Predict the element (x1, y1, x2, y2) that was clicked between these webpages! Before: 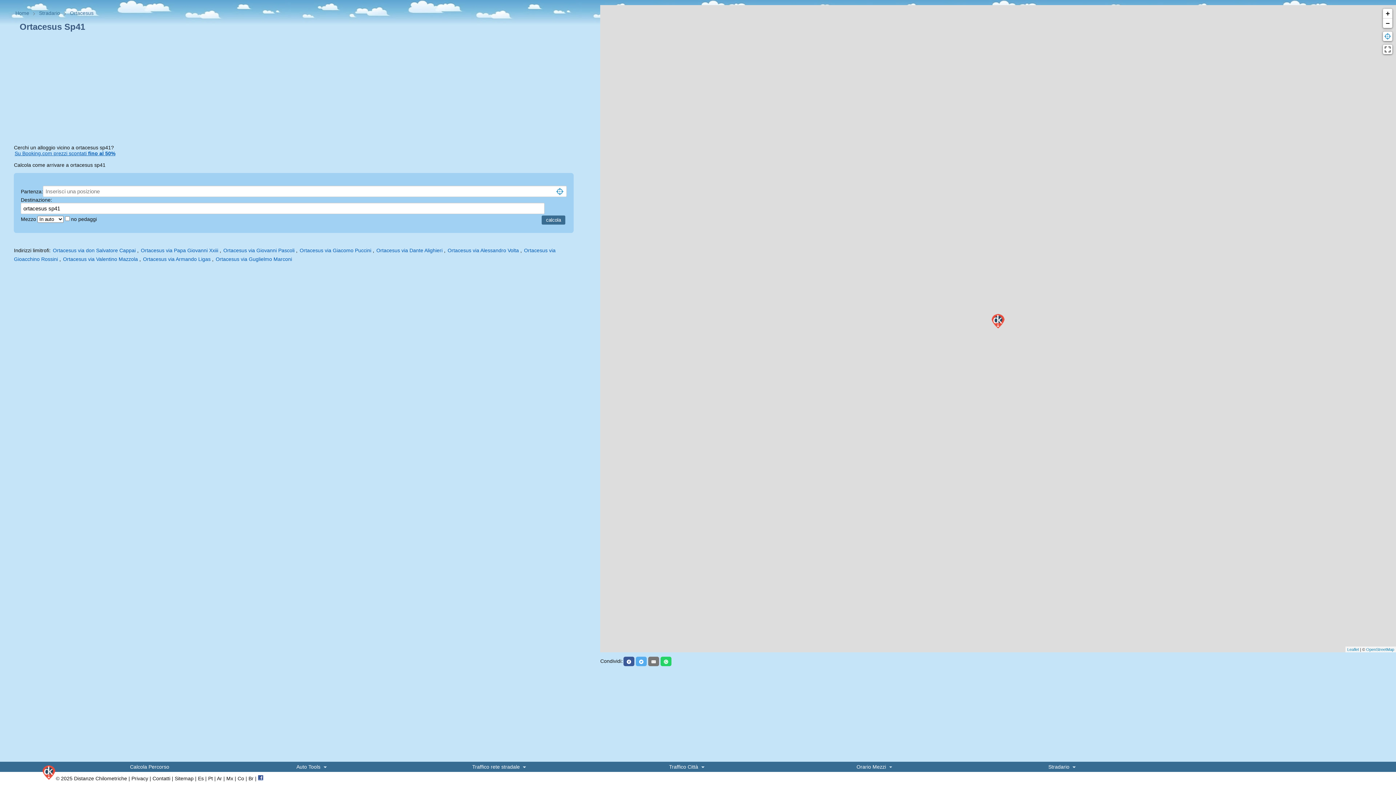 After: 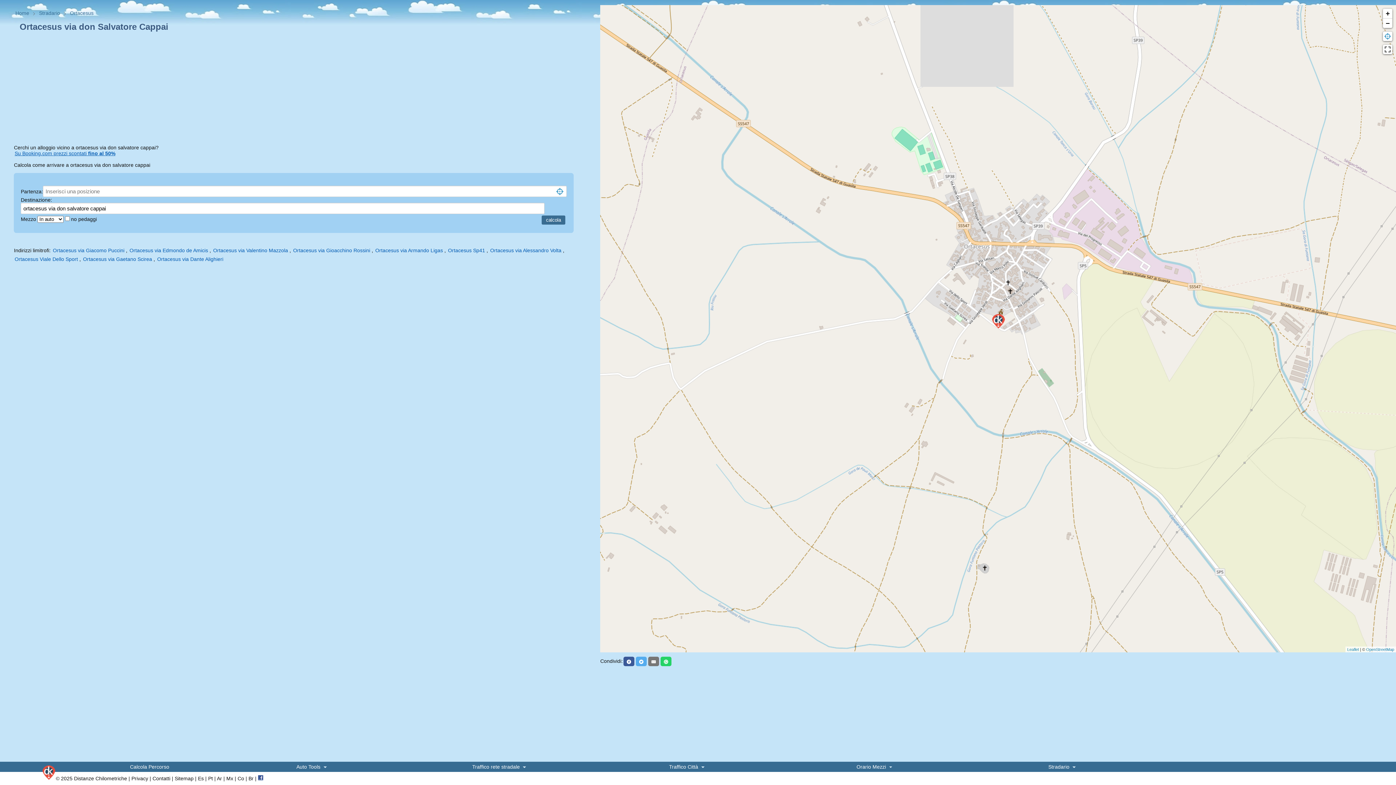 Action: bbox: (52, 247, 135, 253) label: Ortacesus via don Salvatore Cappai